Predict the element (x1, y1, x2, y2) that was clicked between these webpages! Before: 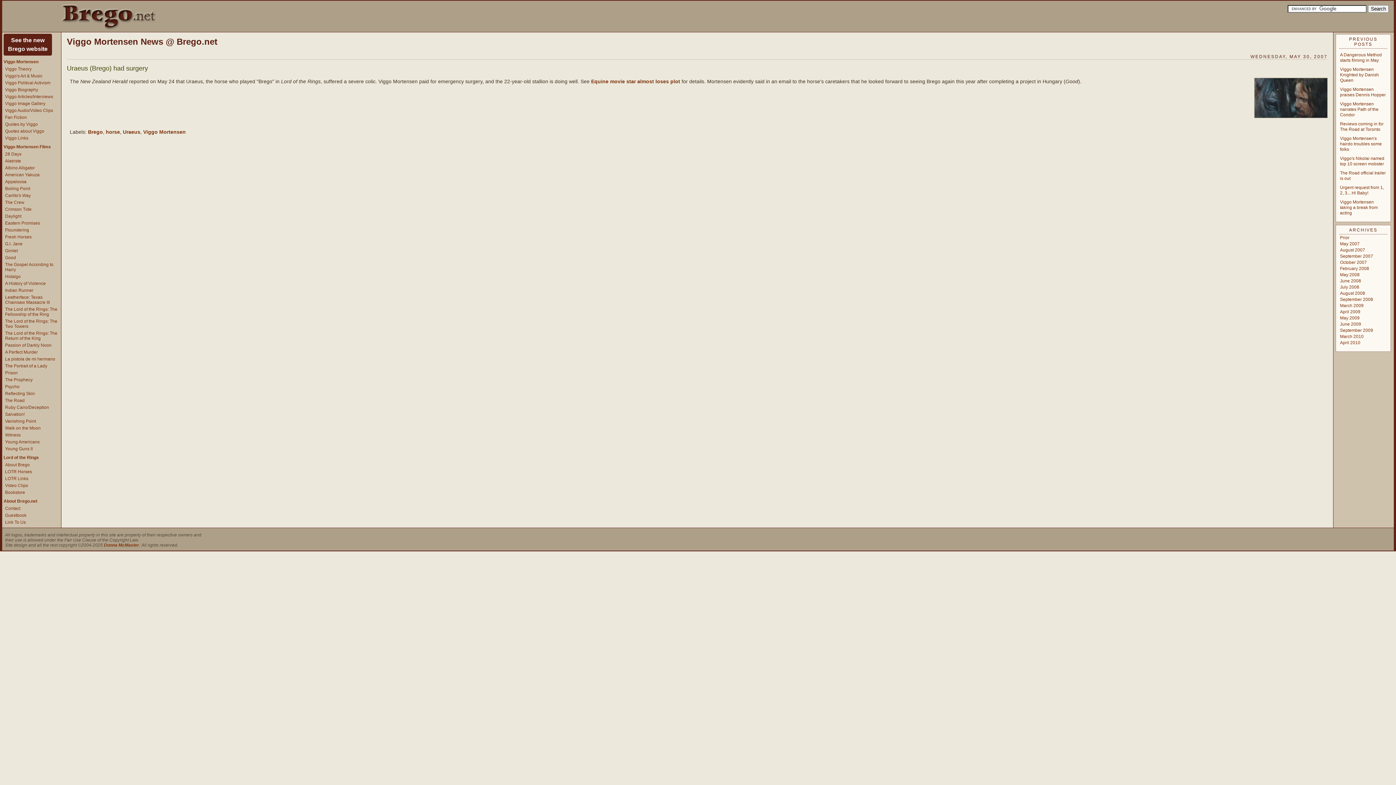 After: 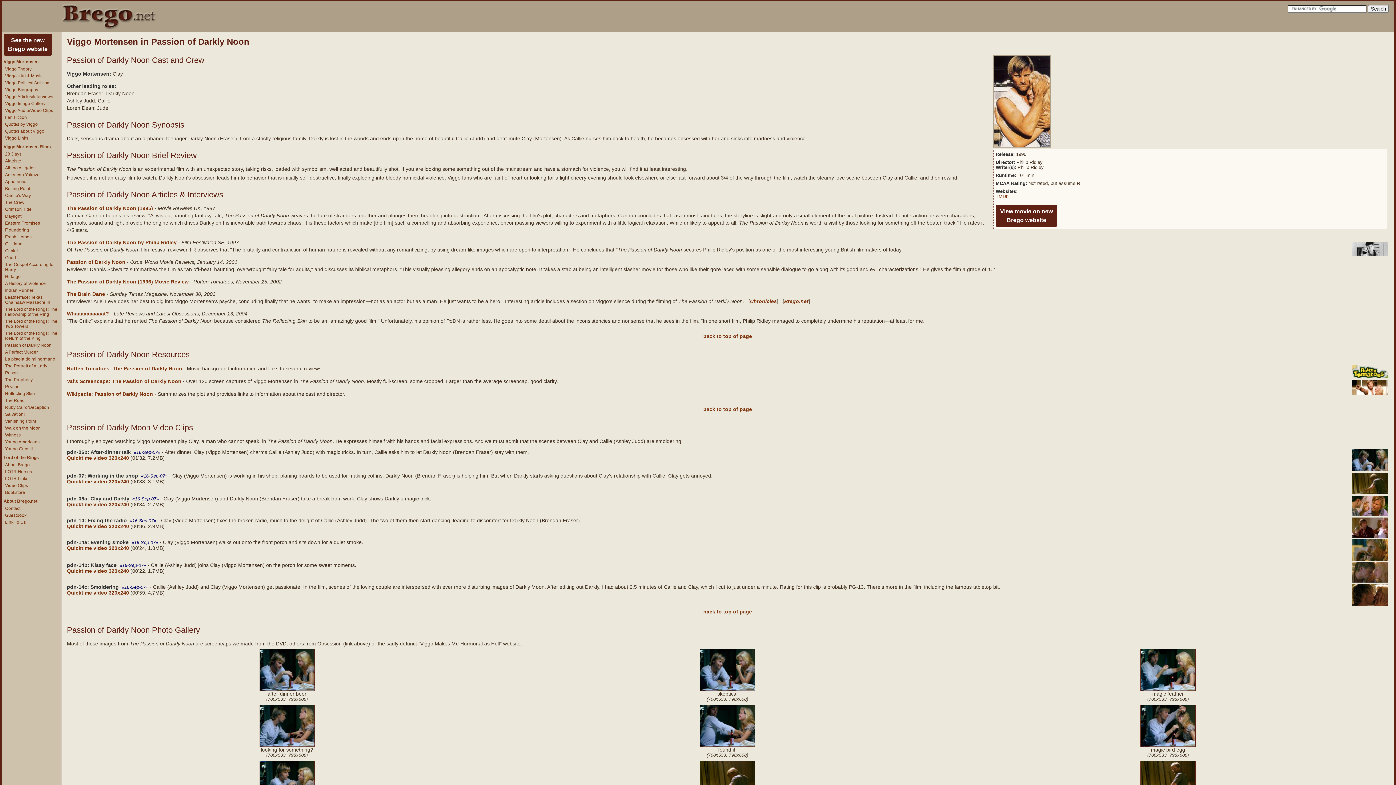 Action: bbox: (5, 342, 51, 348) label: Passion of Darkly Noon